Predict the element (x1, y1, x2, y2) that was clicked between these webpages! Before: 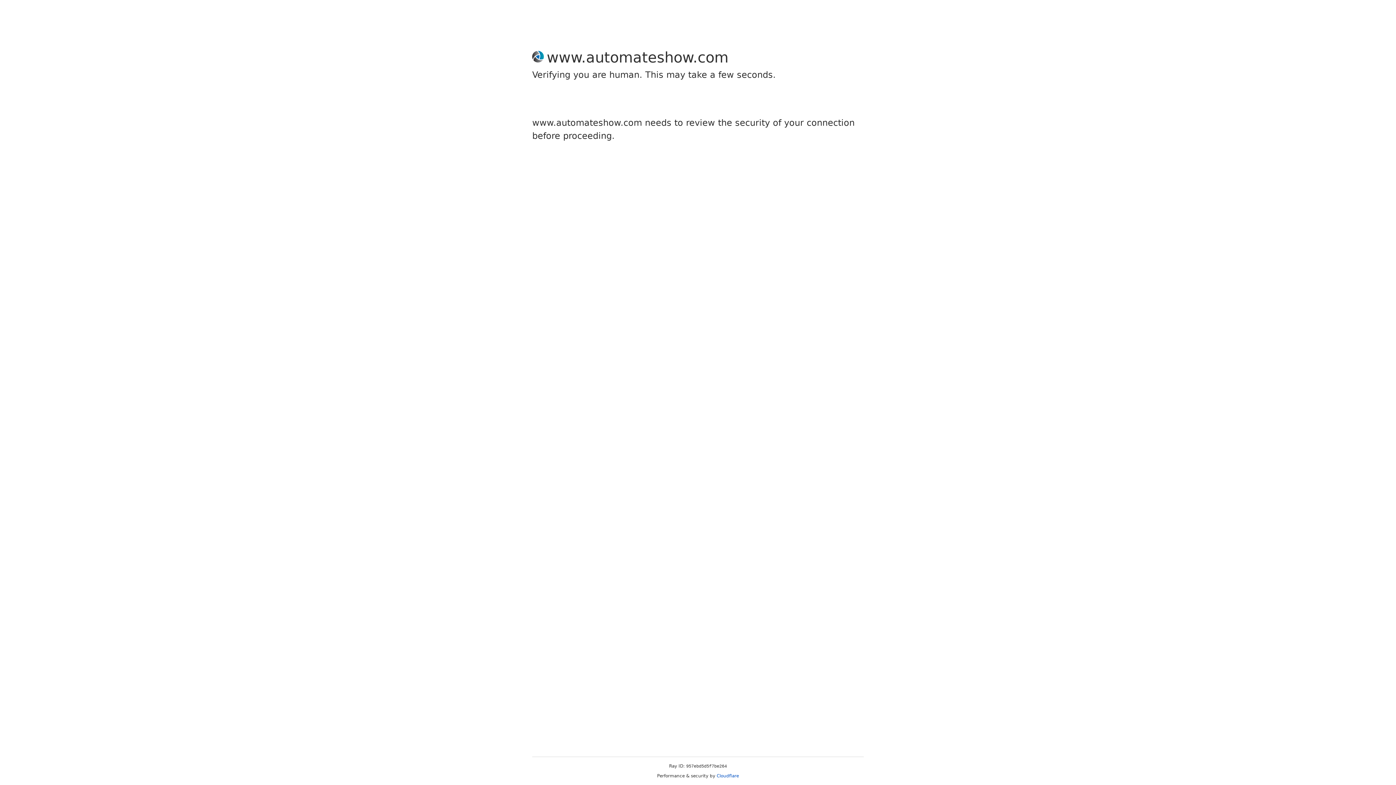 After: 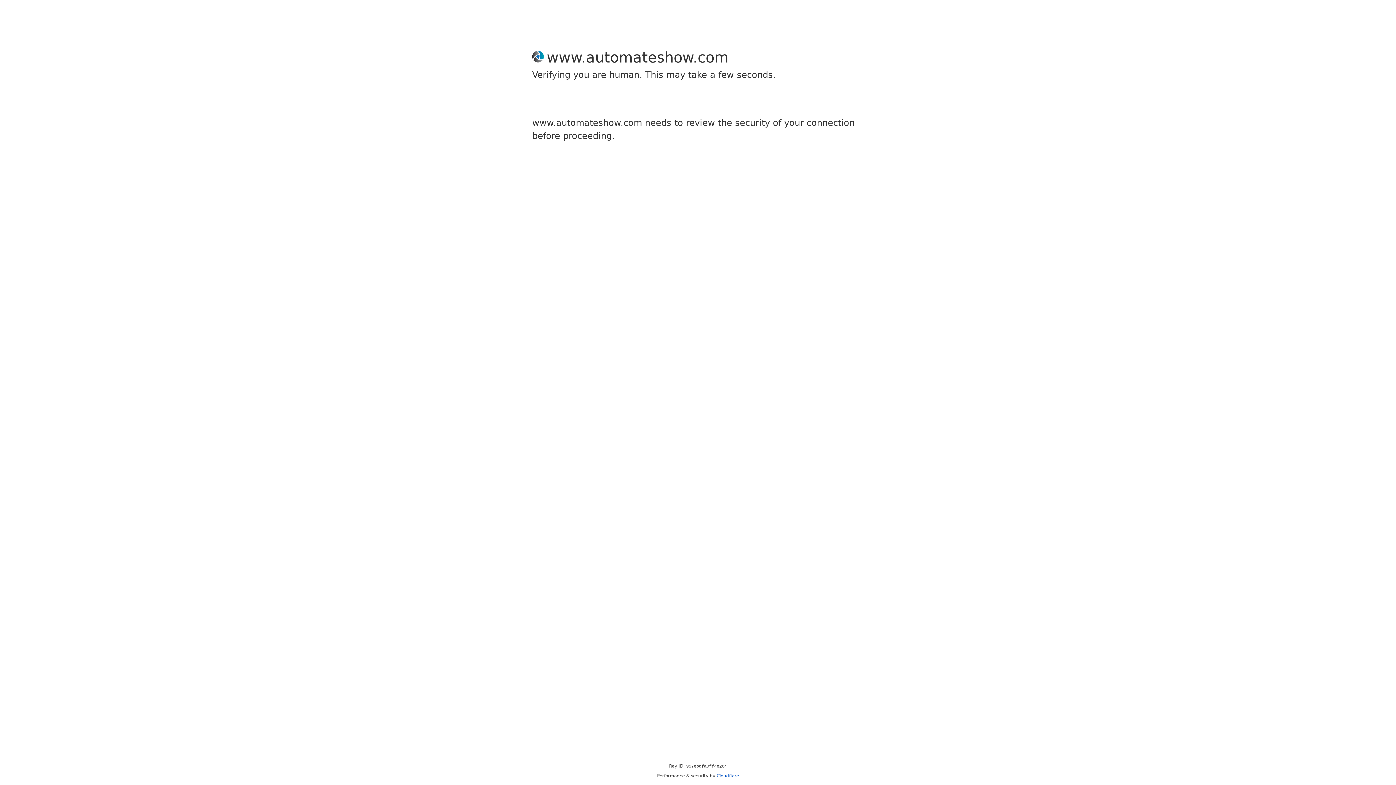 Action: bbox: (716, 773, 739, 778) label: Cloudflare